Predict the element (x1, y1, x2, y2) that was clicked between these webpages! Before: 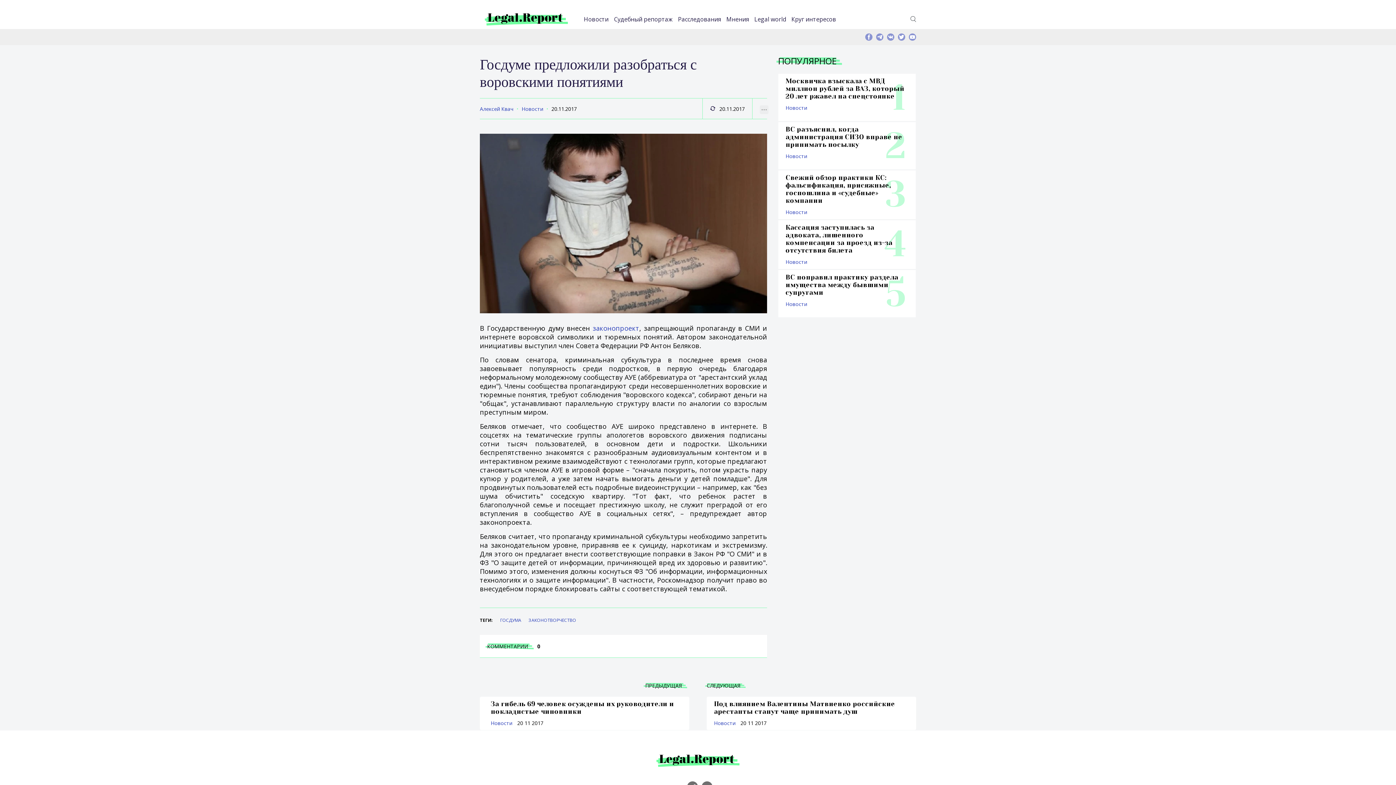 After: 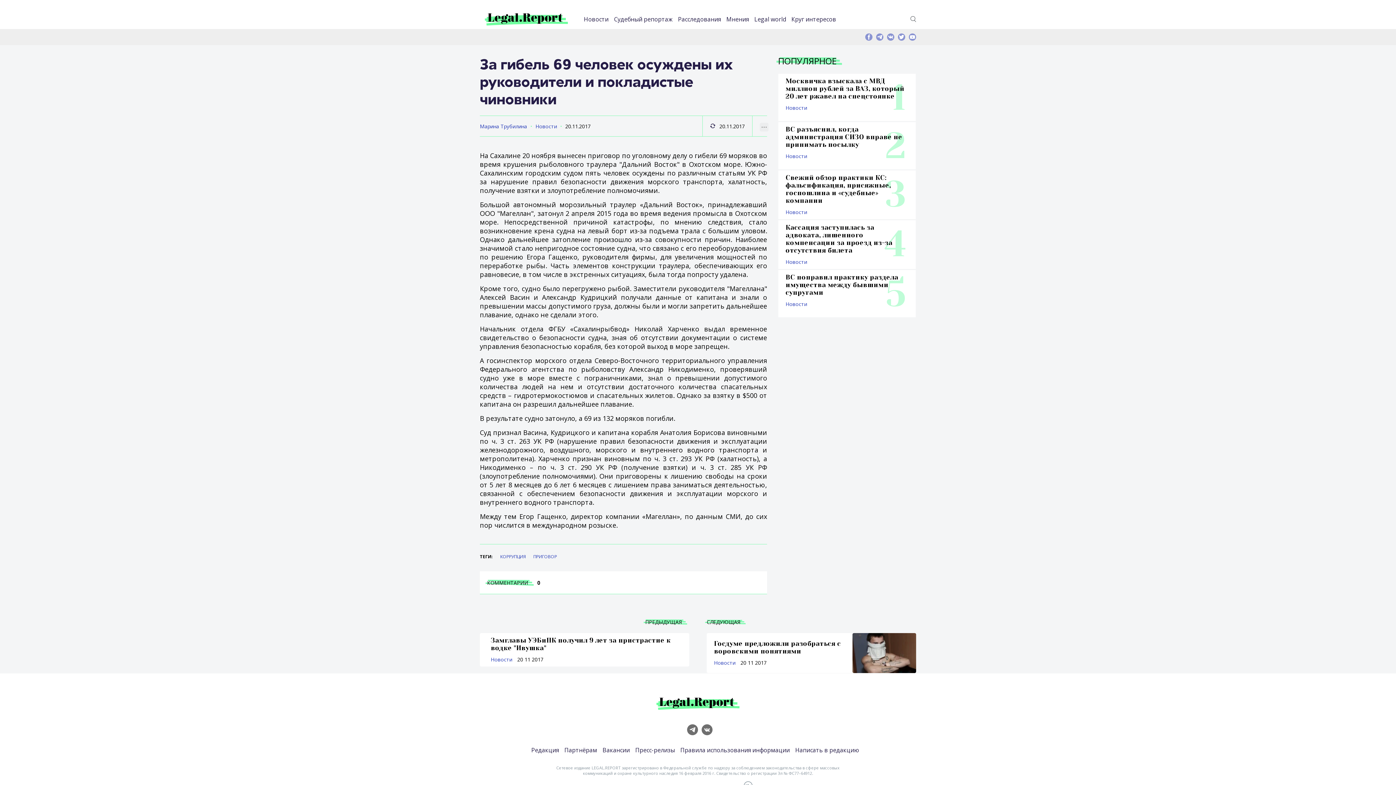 Action: bbox: (490, 700, 682, 715) label: За гибель 69 человек осуждены их руководители и покладистые чиновники